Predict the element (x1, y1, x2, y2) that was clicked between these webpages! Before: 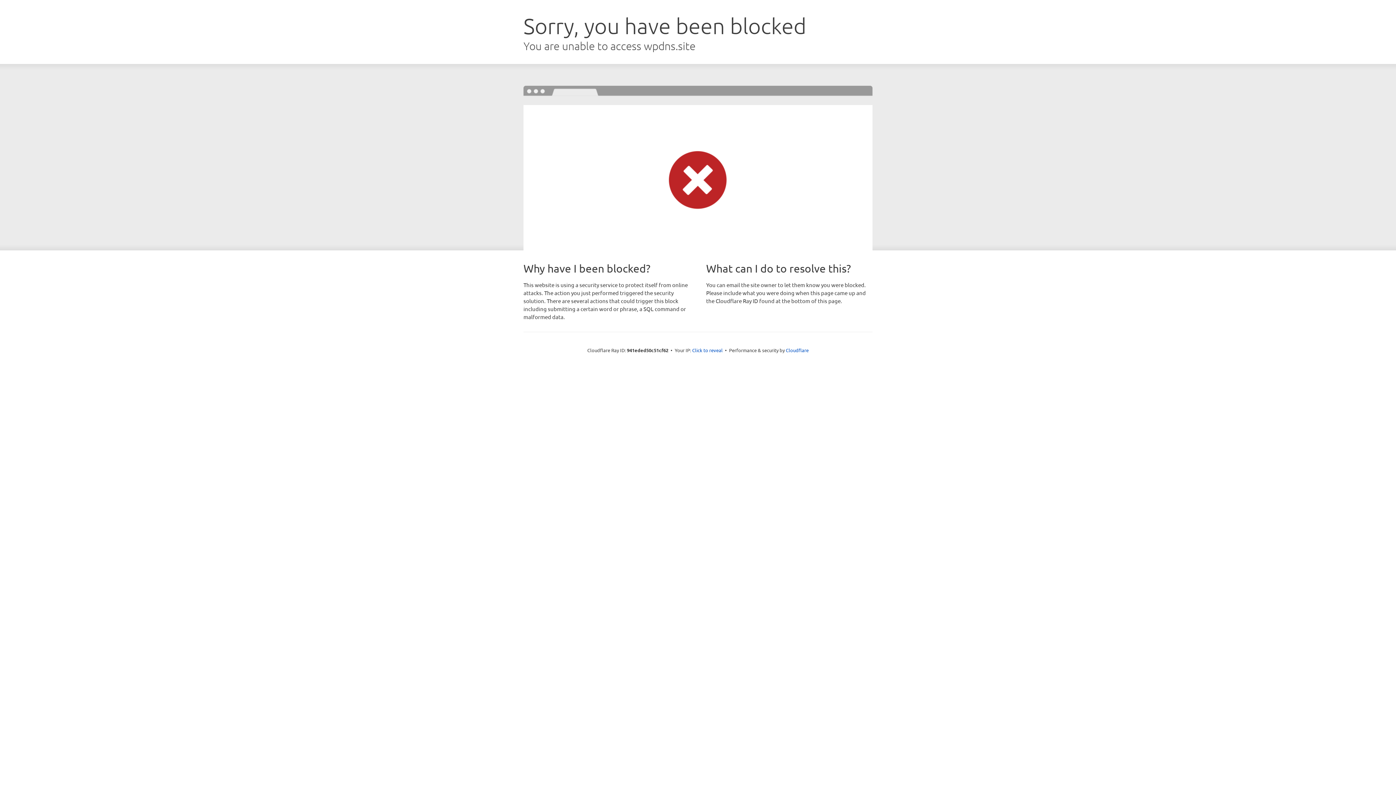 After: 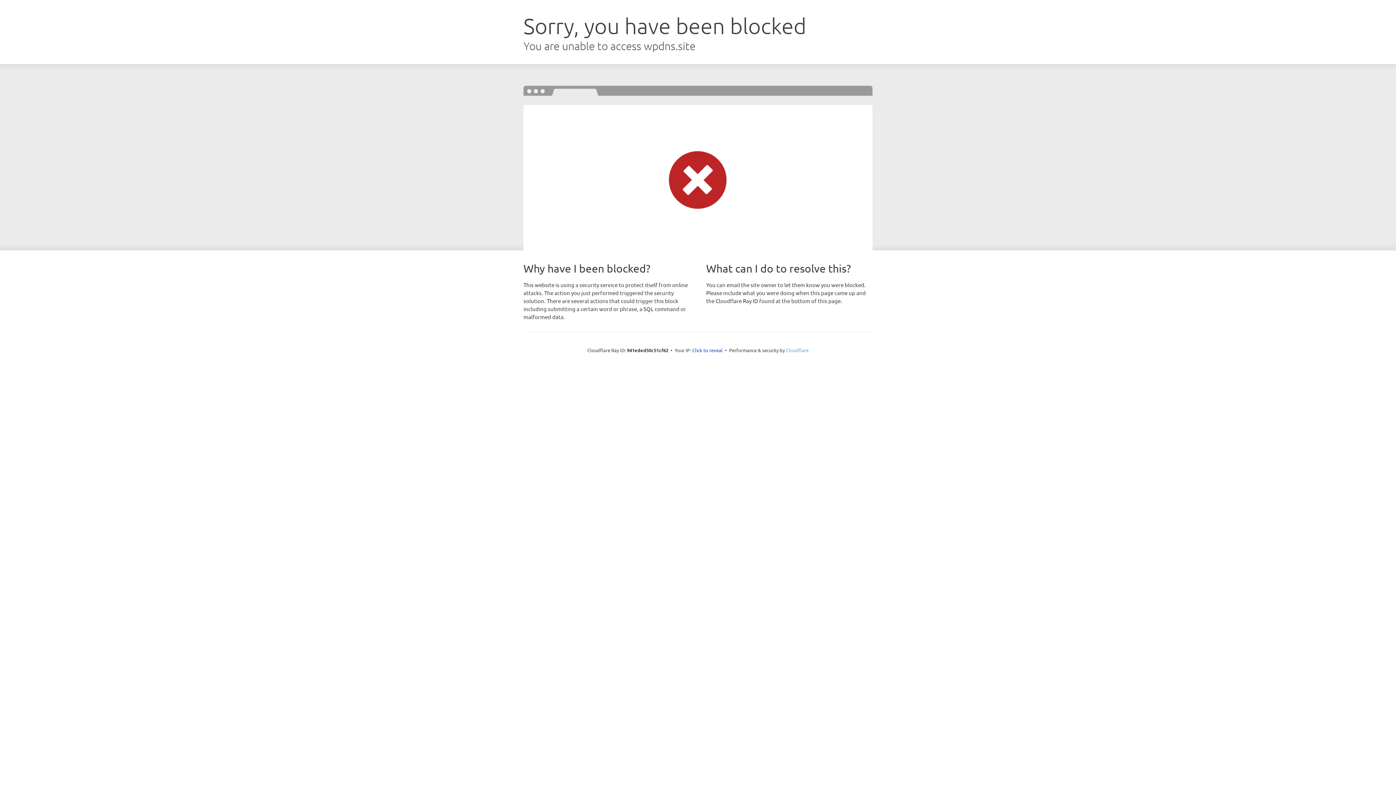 Action: bbox: (786, 347, 808, 353) label: Cloudflare